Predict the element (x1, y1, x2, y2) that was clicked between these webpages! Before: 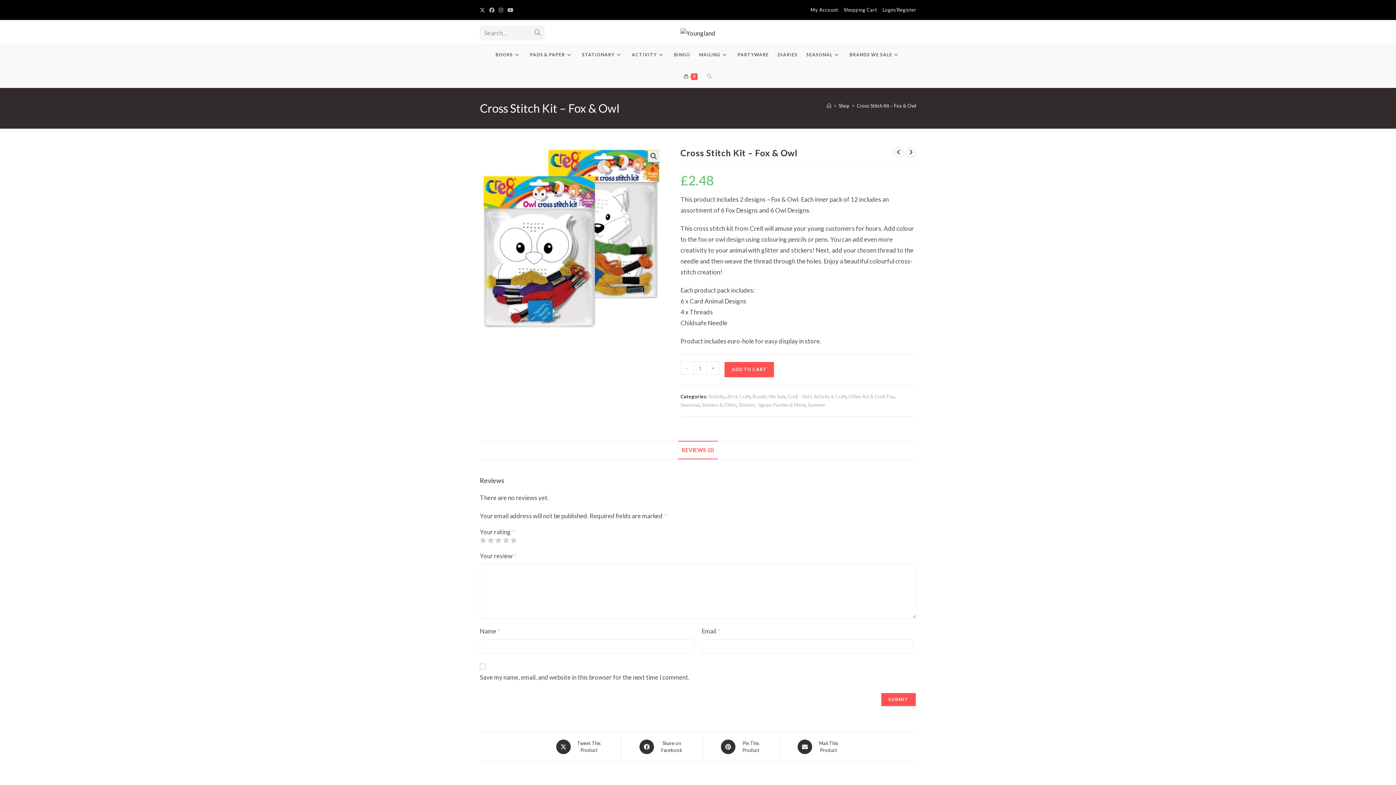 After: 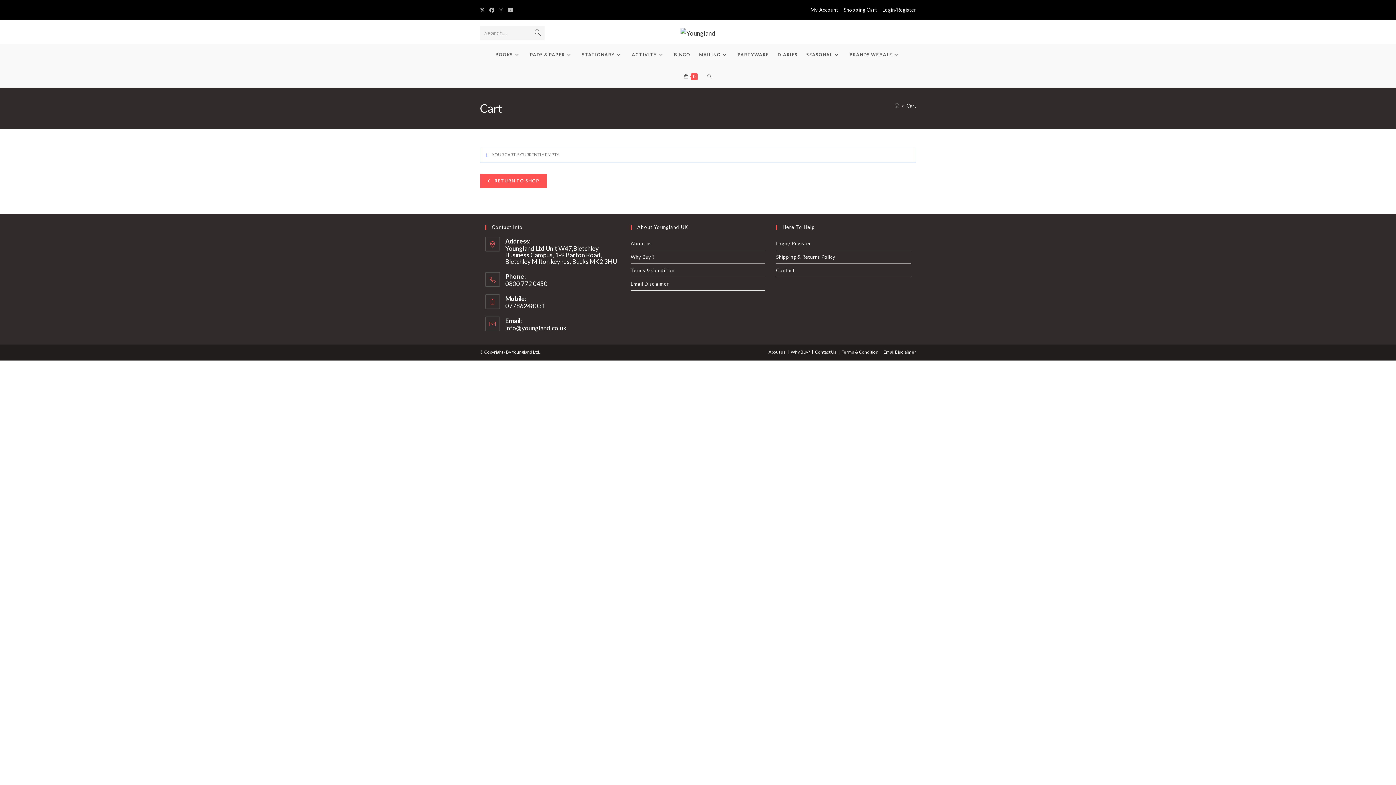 Action: label: Shopping Cart bbox: (843, 5, 877, 14)